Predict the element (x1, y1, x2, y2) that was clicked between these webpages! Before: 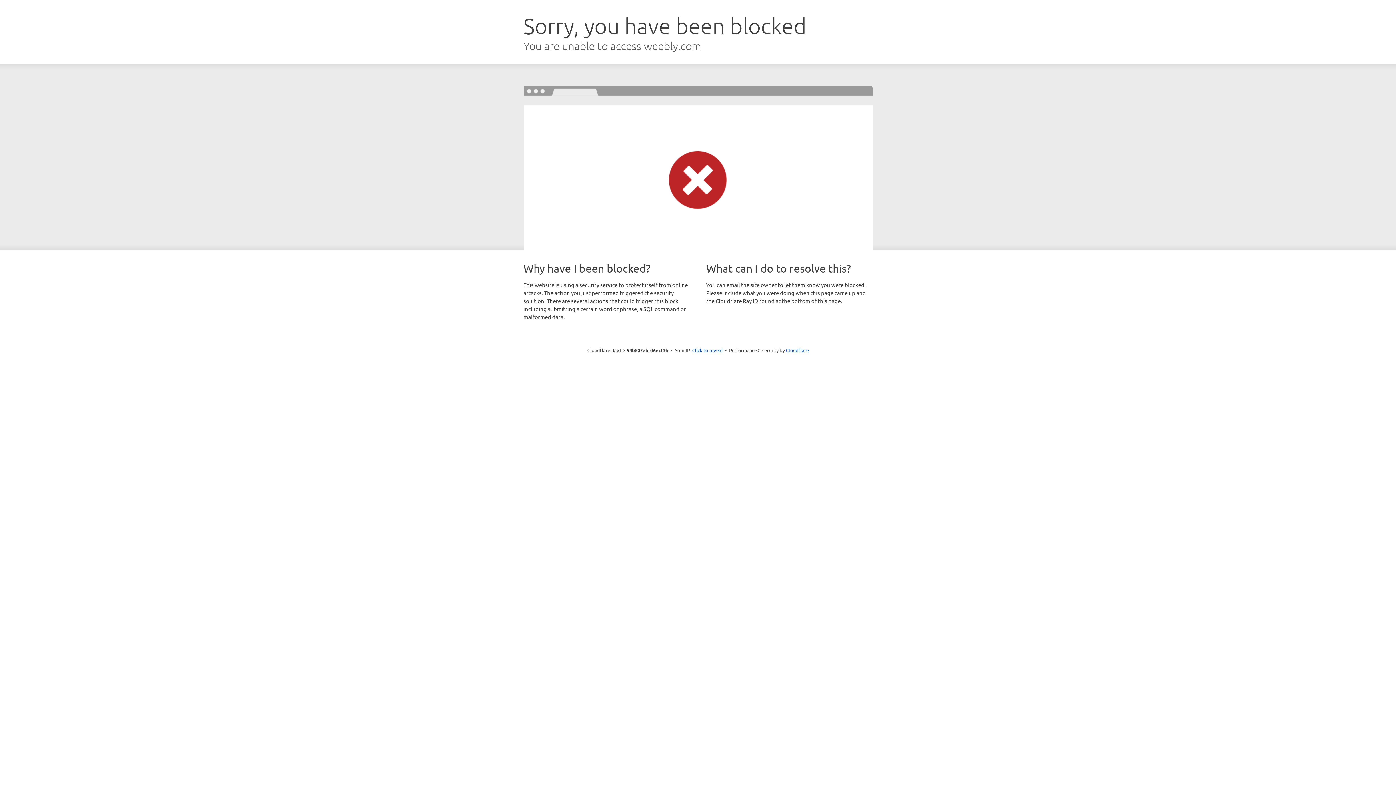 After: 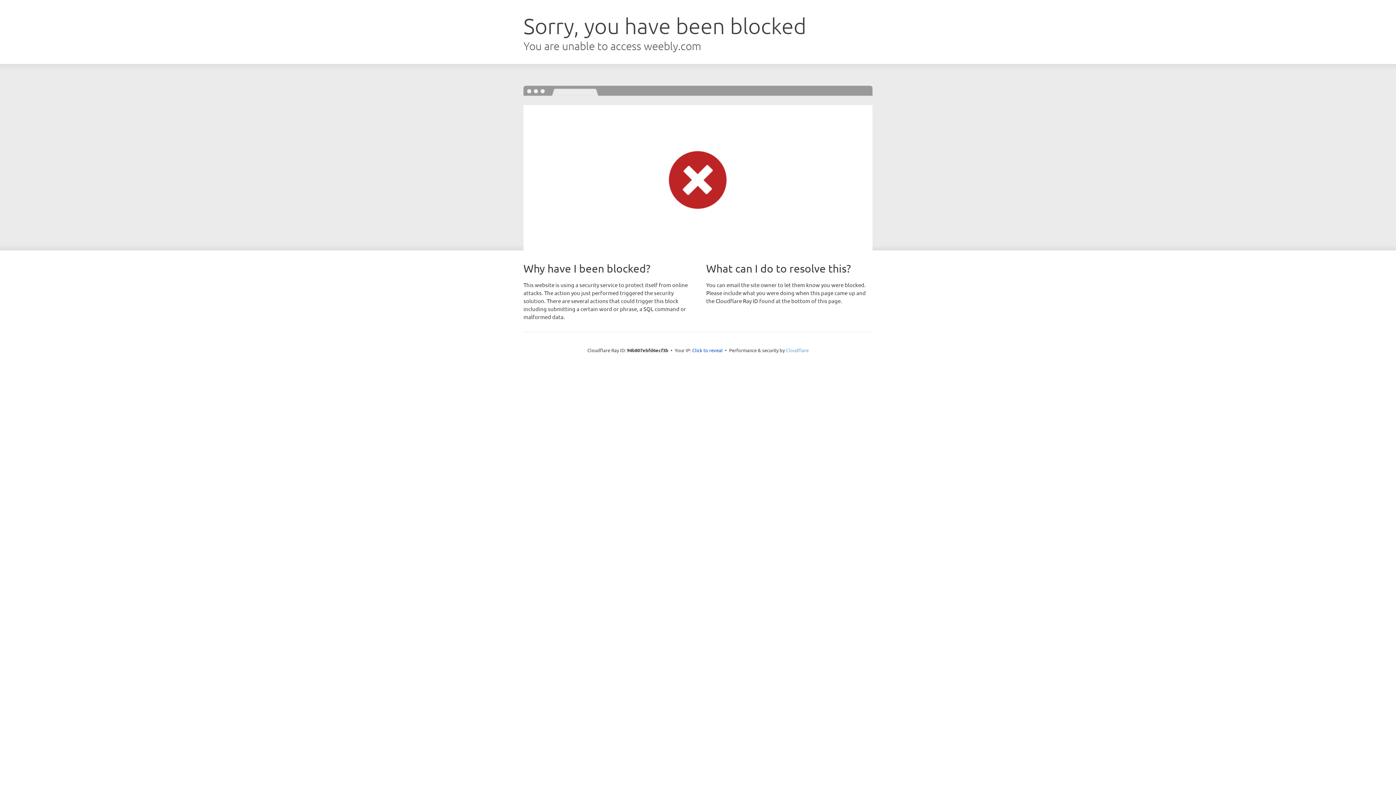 Action: bbox: (786, 347, 808, 353) label: Cloudflare